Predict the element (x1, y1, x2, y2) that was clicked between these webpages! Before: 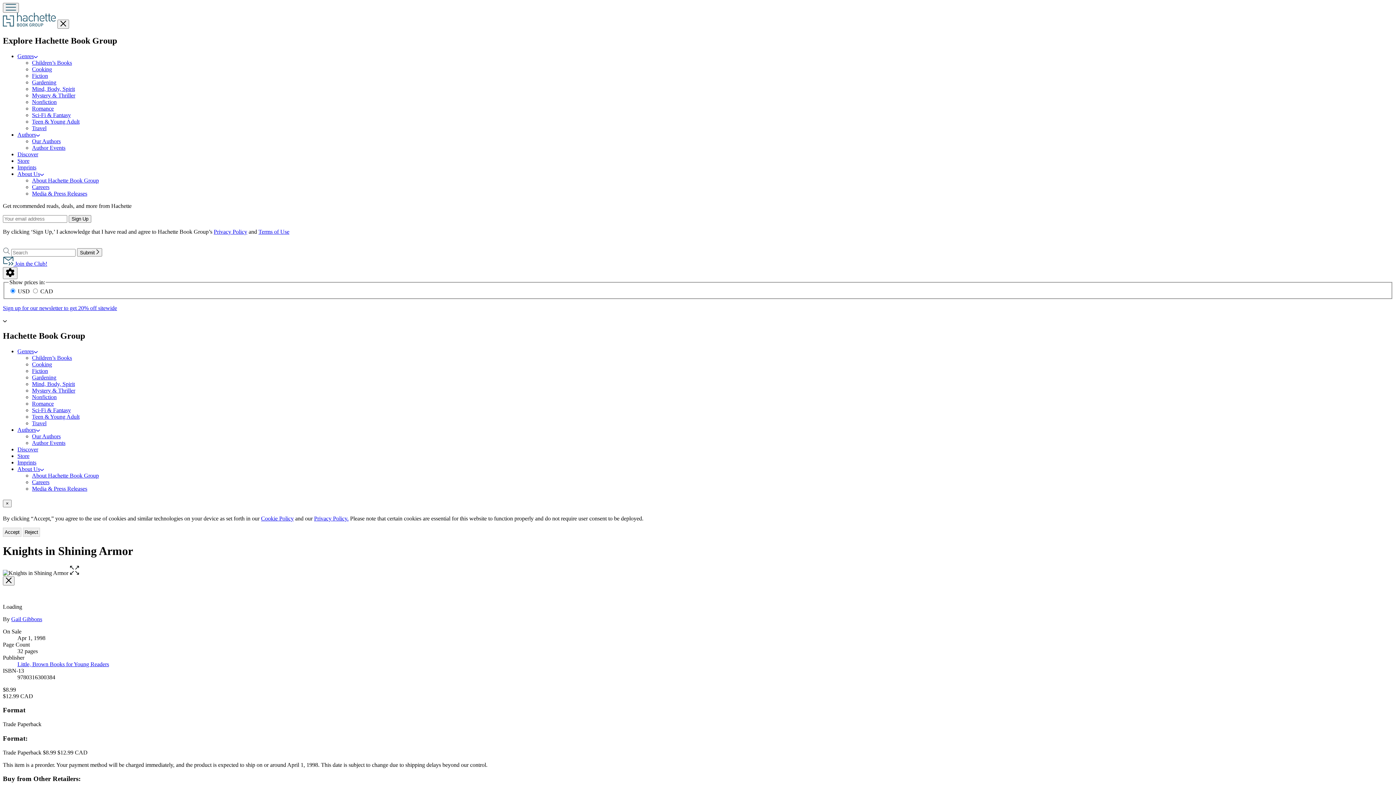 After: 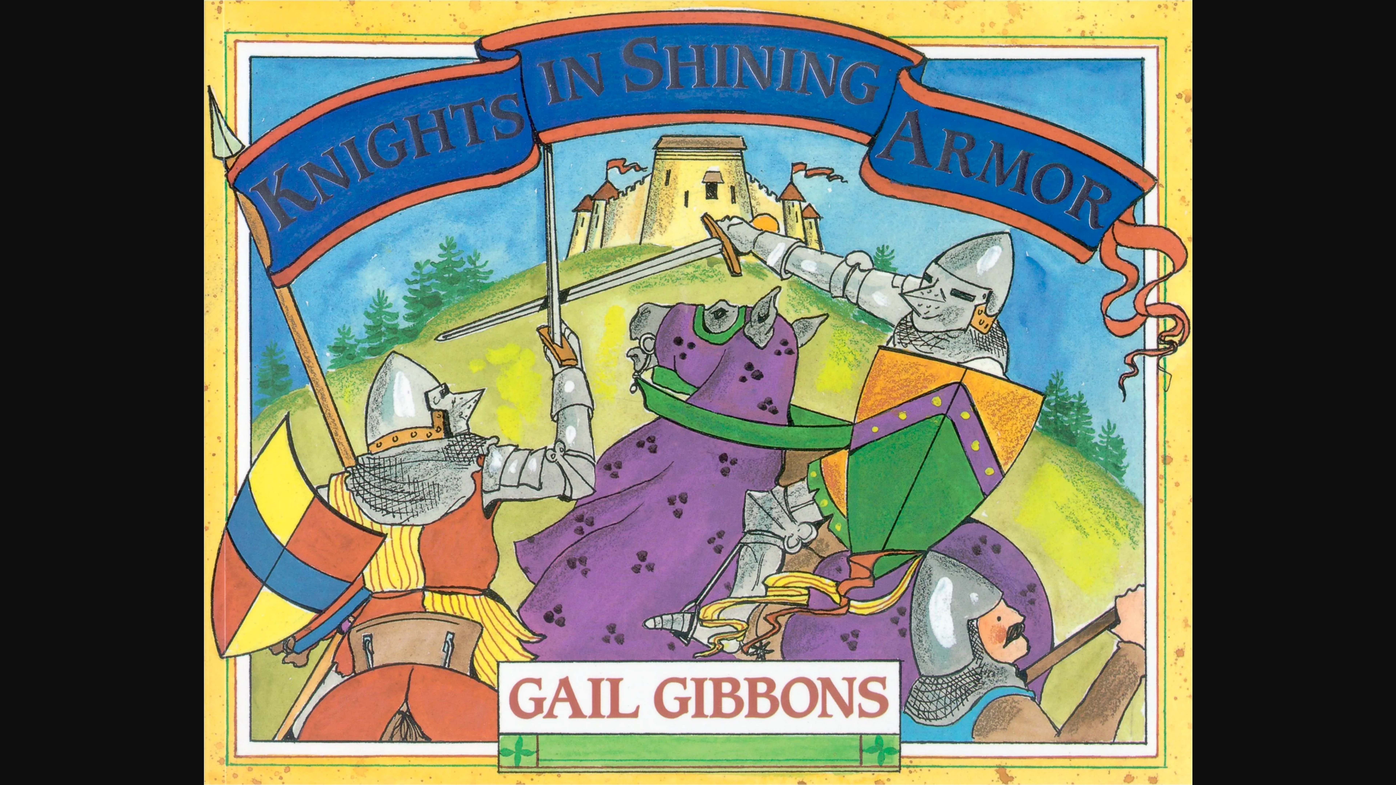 Action: bbox: (69, 570, 79, 576) label: Open the full-size image